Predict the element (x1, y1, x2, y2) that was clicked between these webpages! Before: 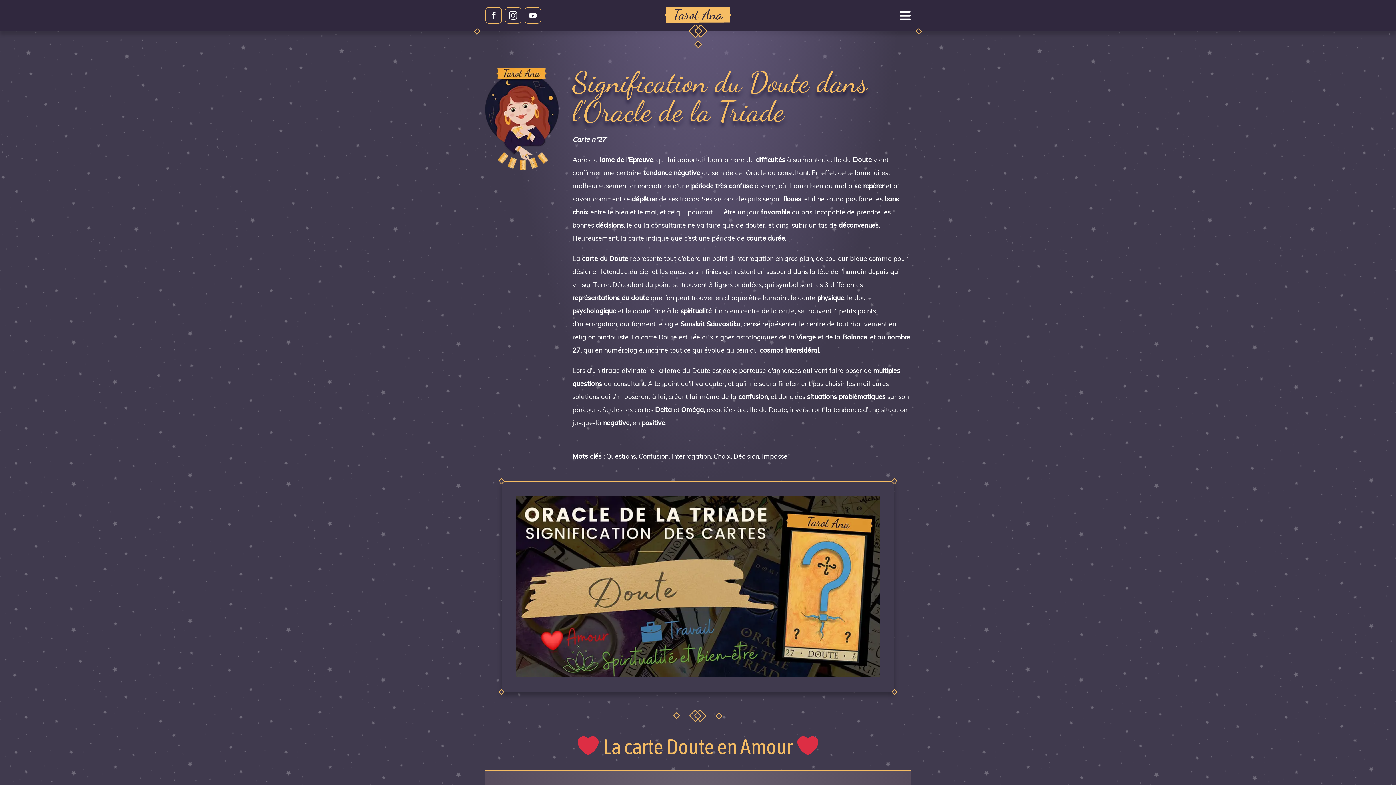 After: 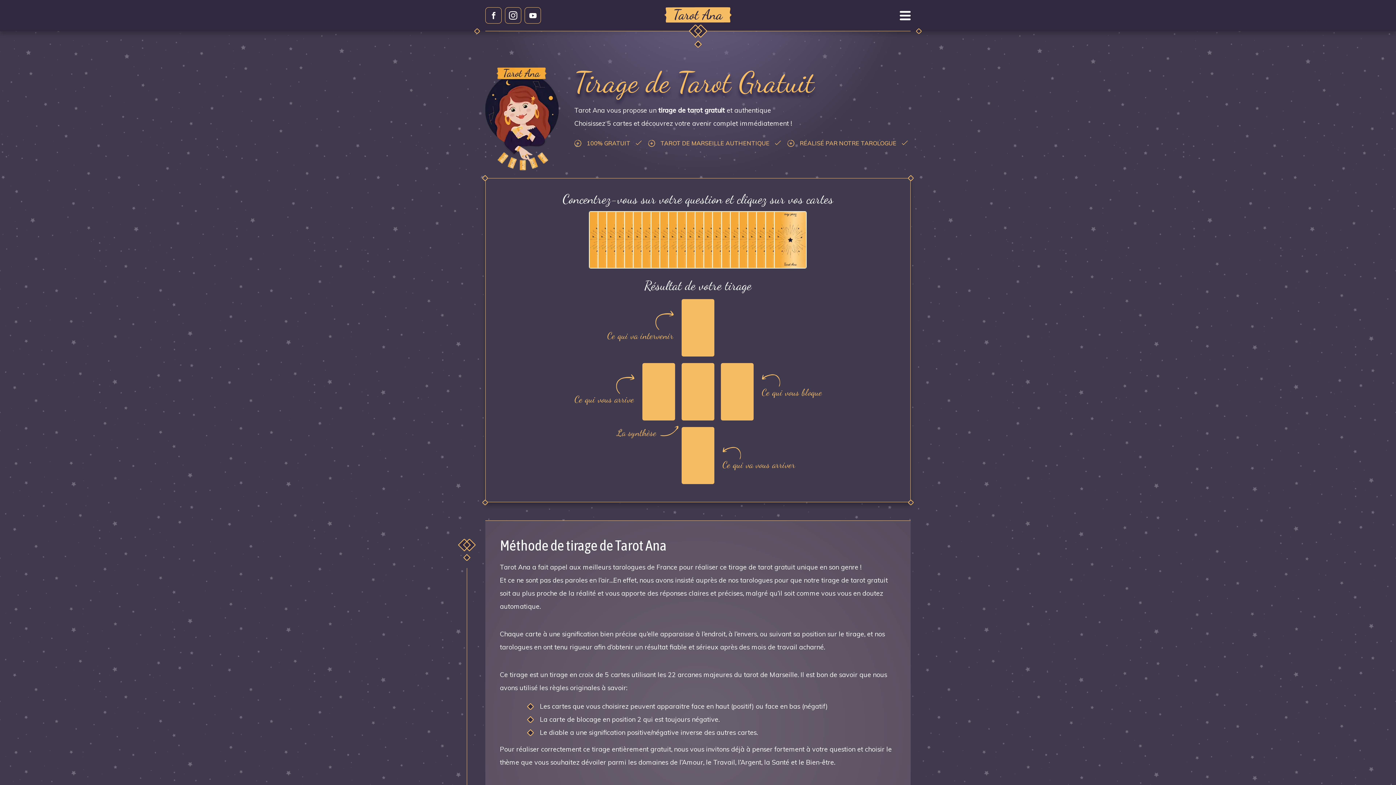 Action: bbox: (485, 114, 558, 122)